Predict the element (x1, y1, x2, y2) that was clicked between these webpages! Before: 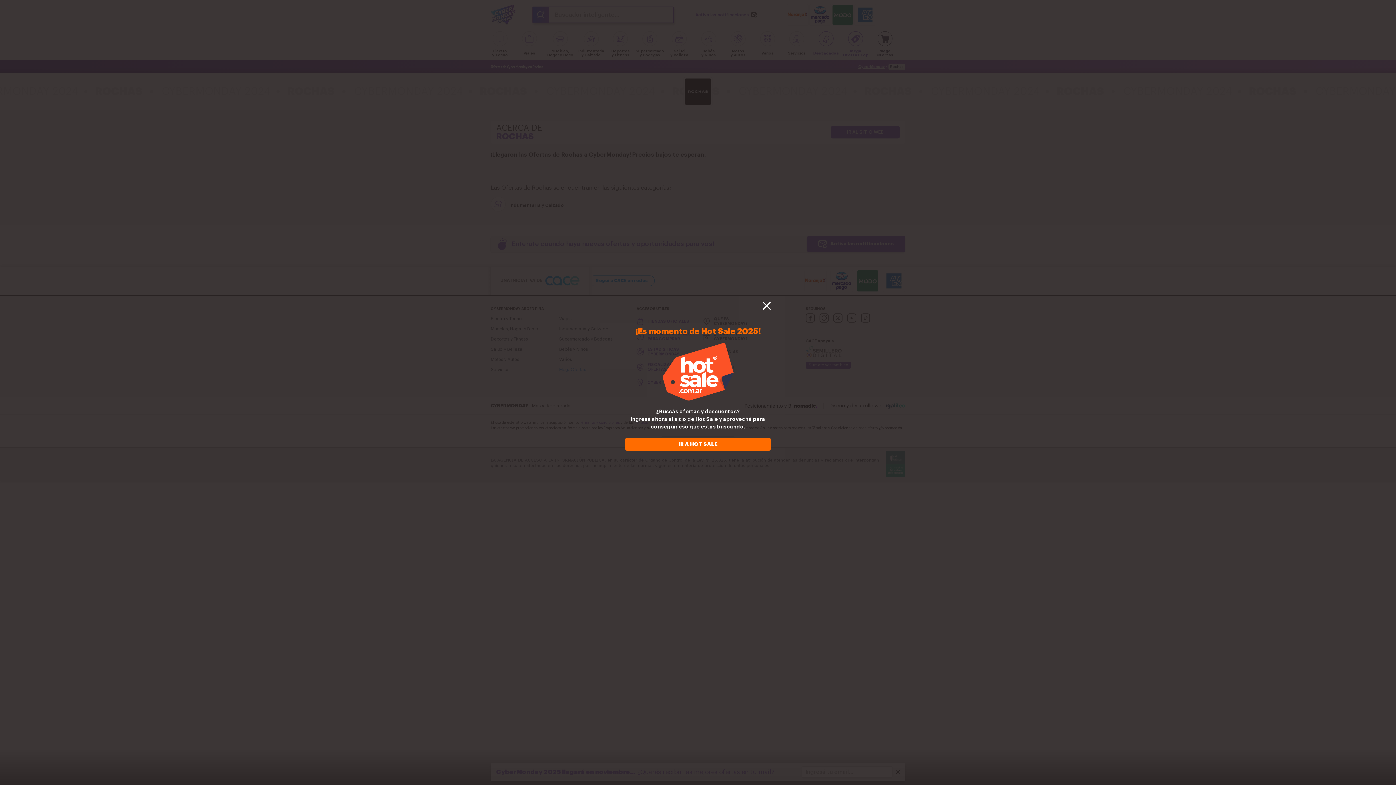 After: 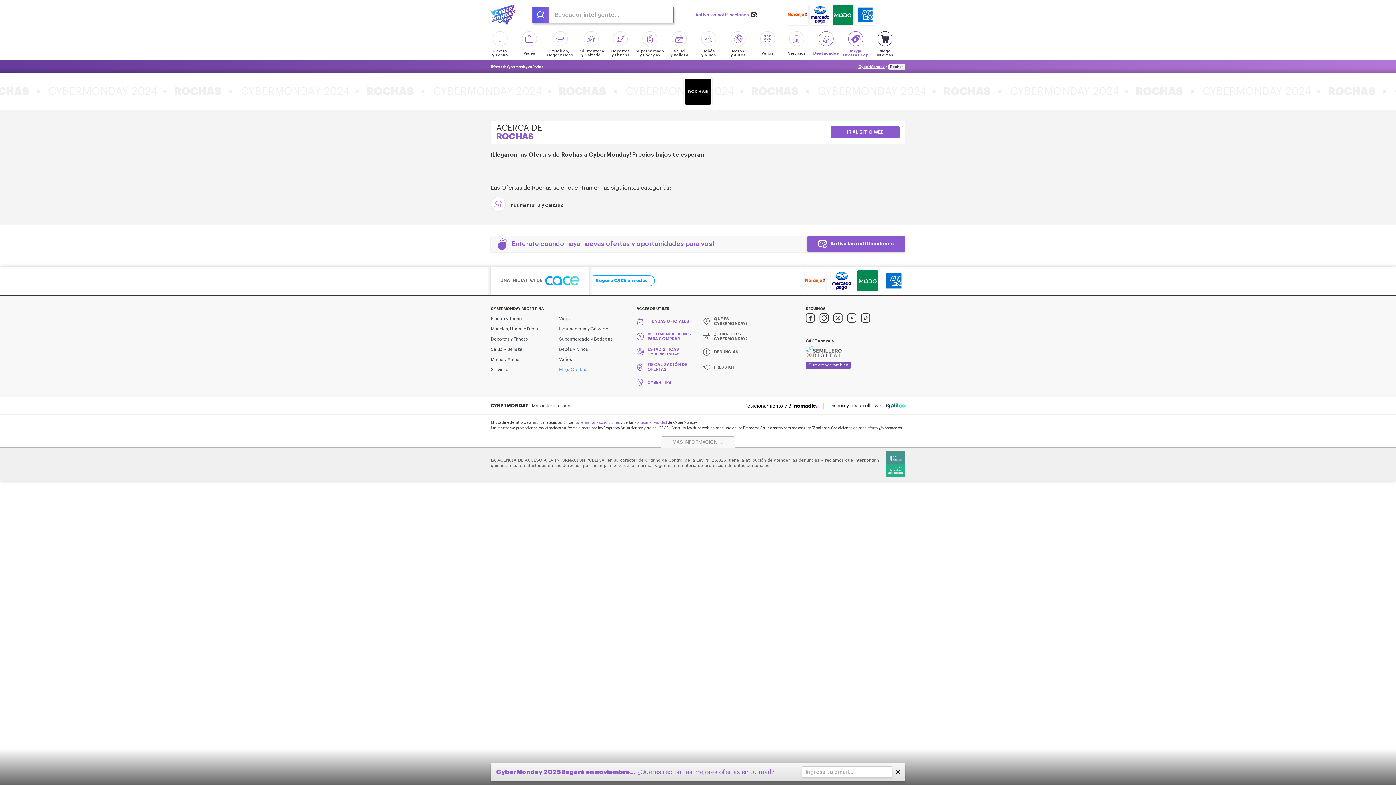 Action: label: Cerrar bbox: (762, 301, 770, 311)